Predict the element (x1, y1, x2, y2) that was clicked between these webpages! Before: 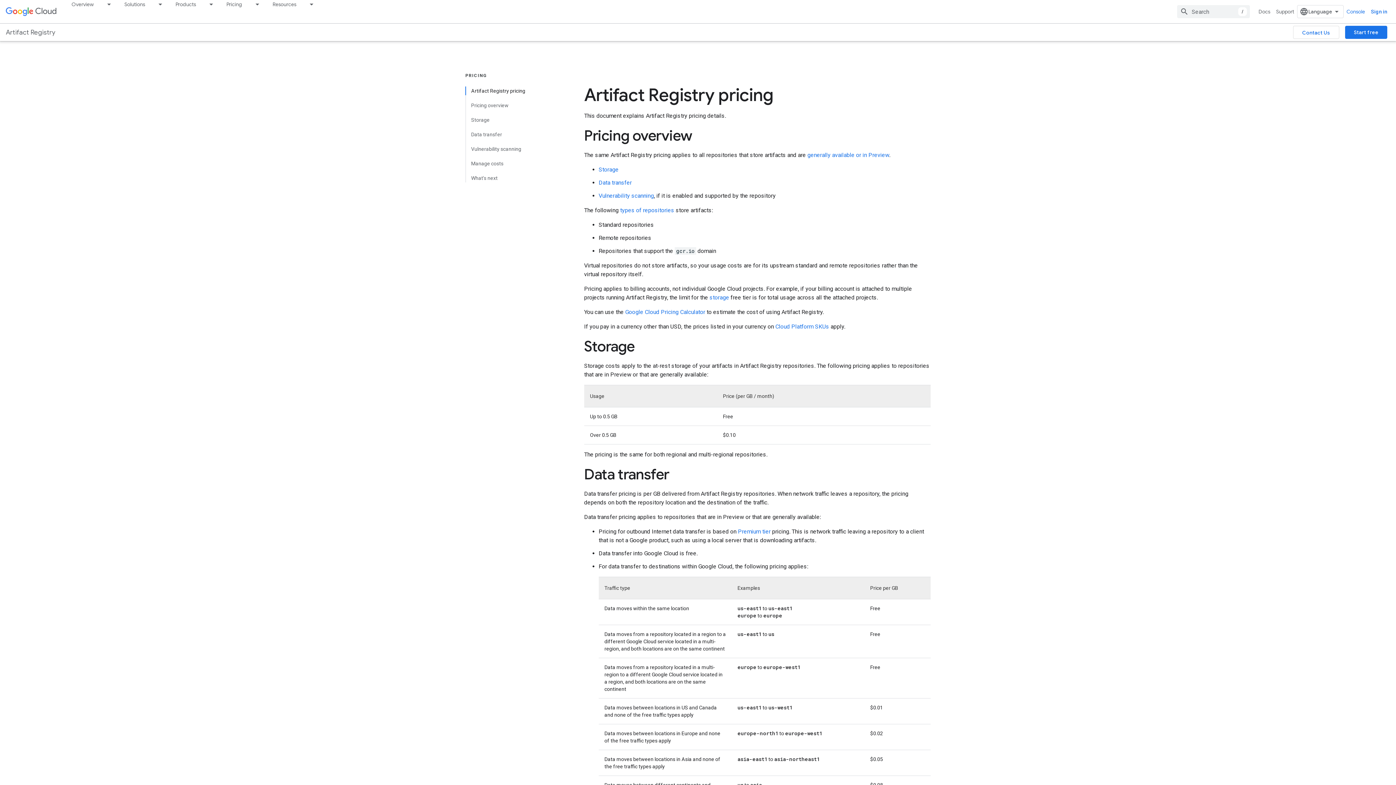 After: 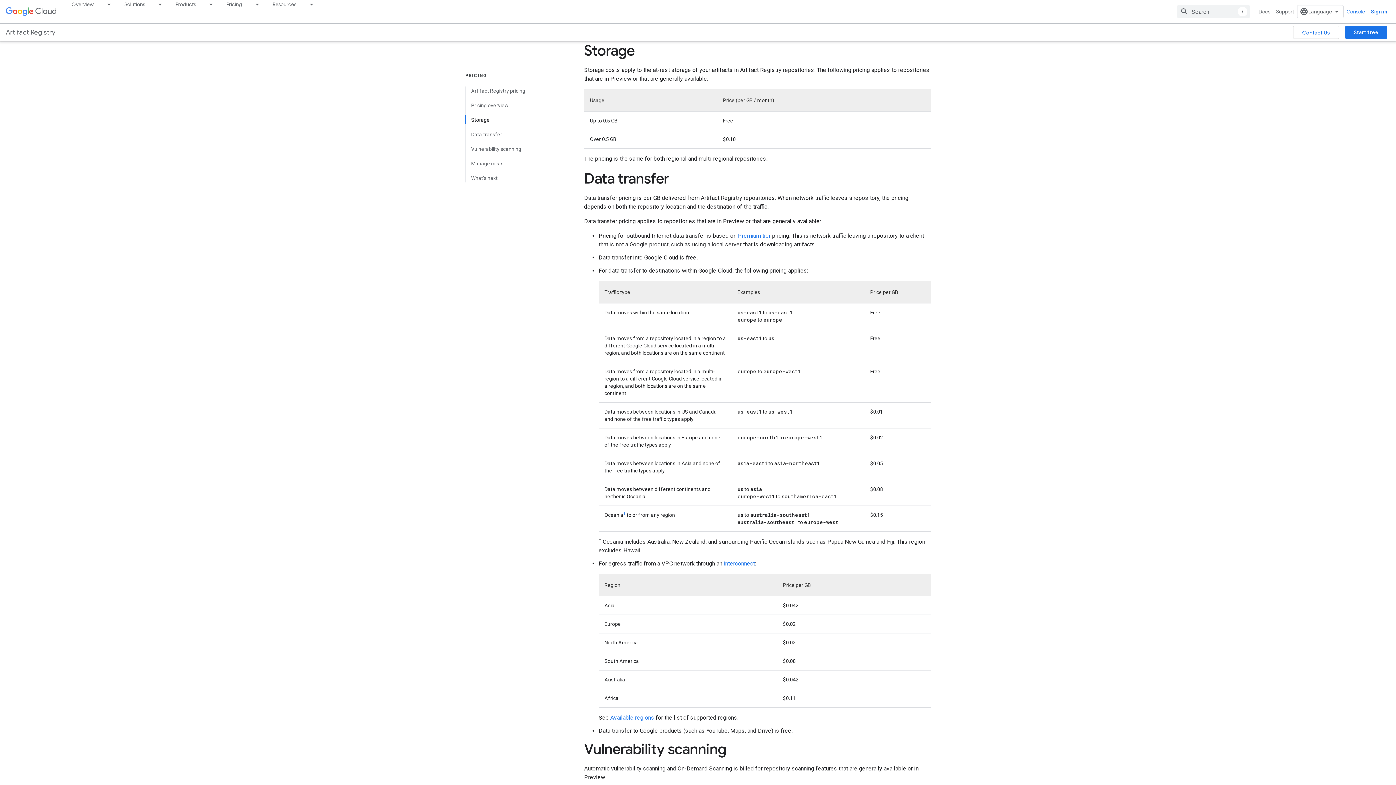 Action: label: Storage bbox: (598, 166, 618, 173)